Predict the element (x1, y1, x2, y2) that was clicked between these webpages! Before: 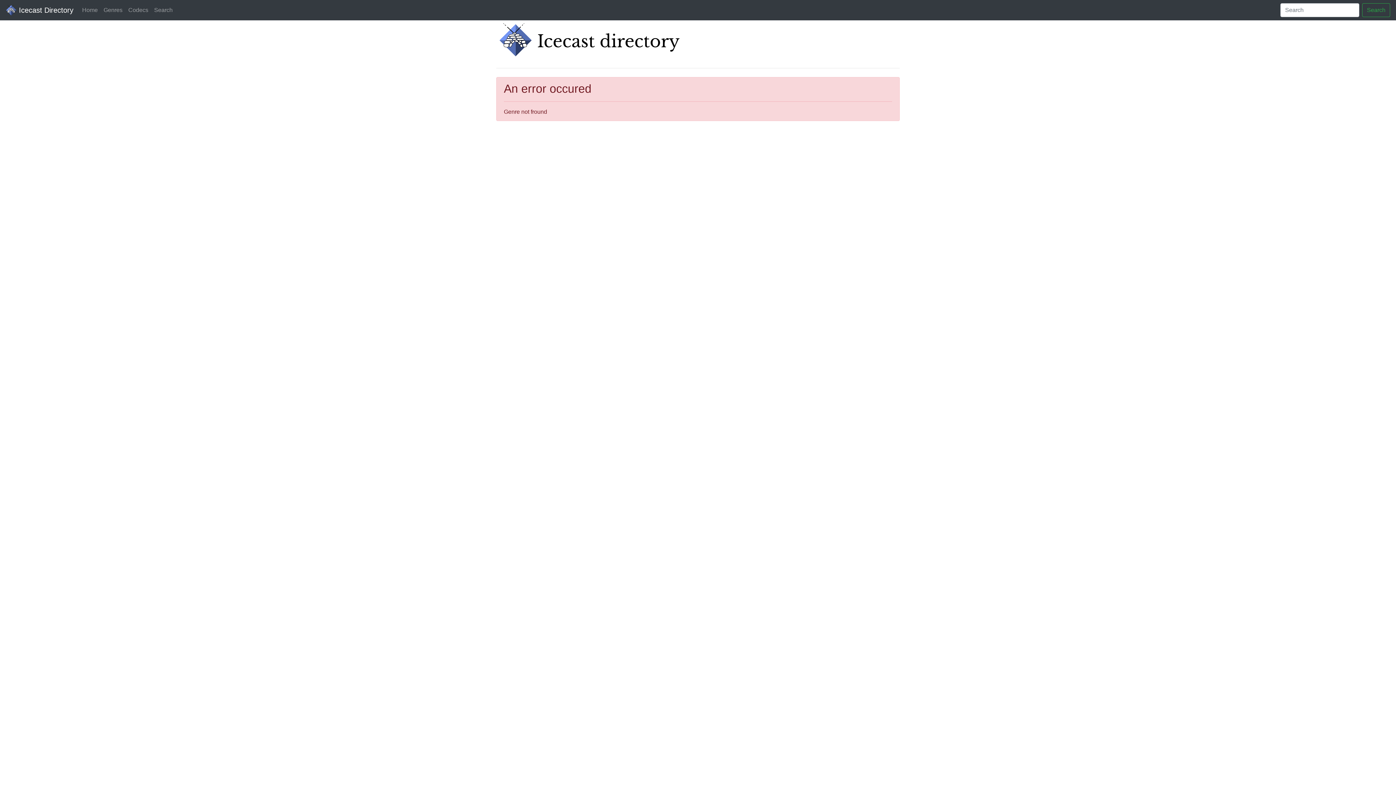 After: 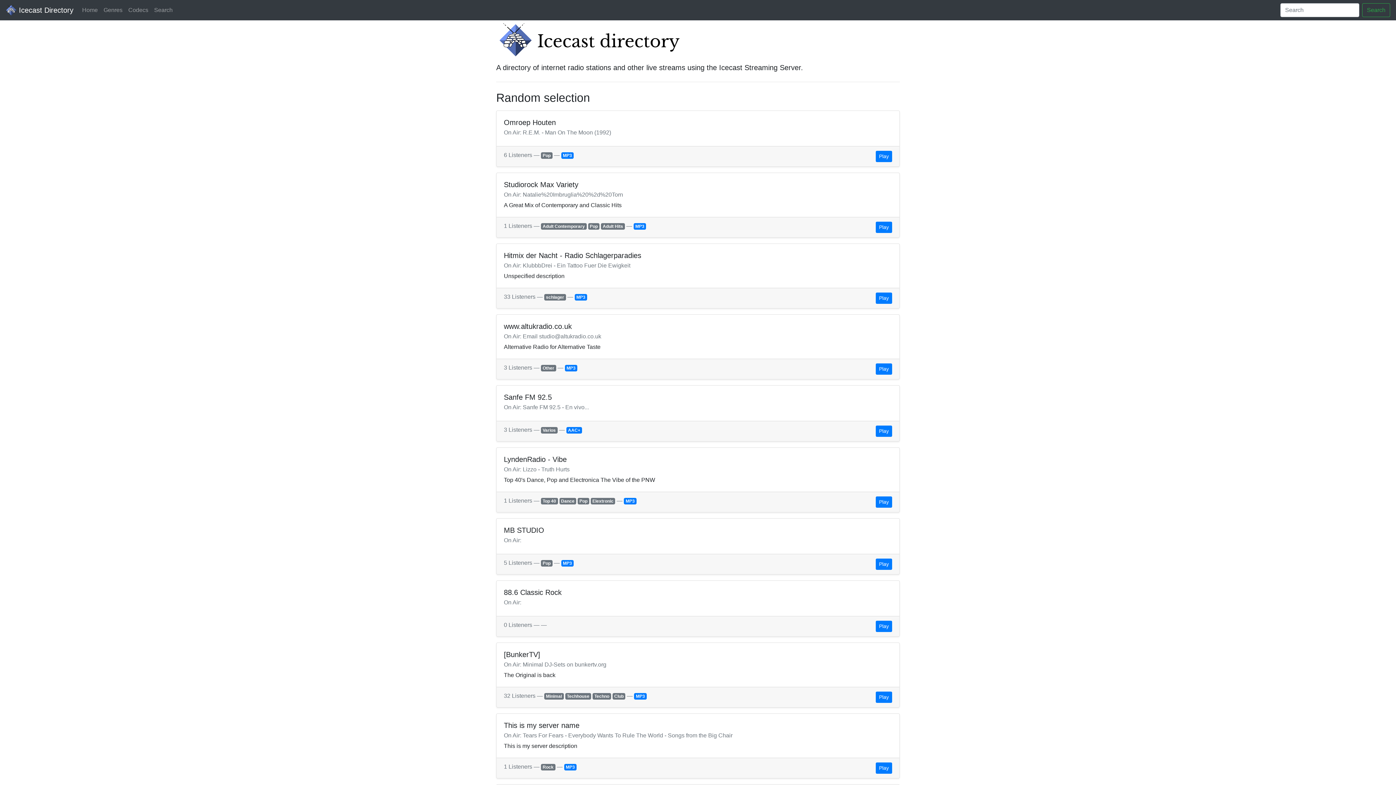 Action: bbox: (496, 30, 682, 46) label: Icecast Directory